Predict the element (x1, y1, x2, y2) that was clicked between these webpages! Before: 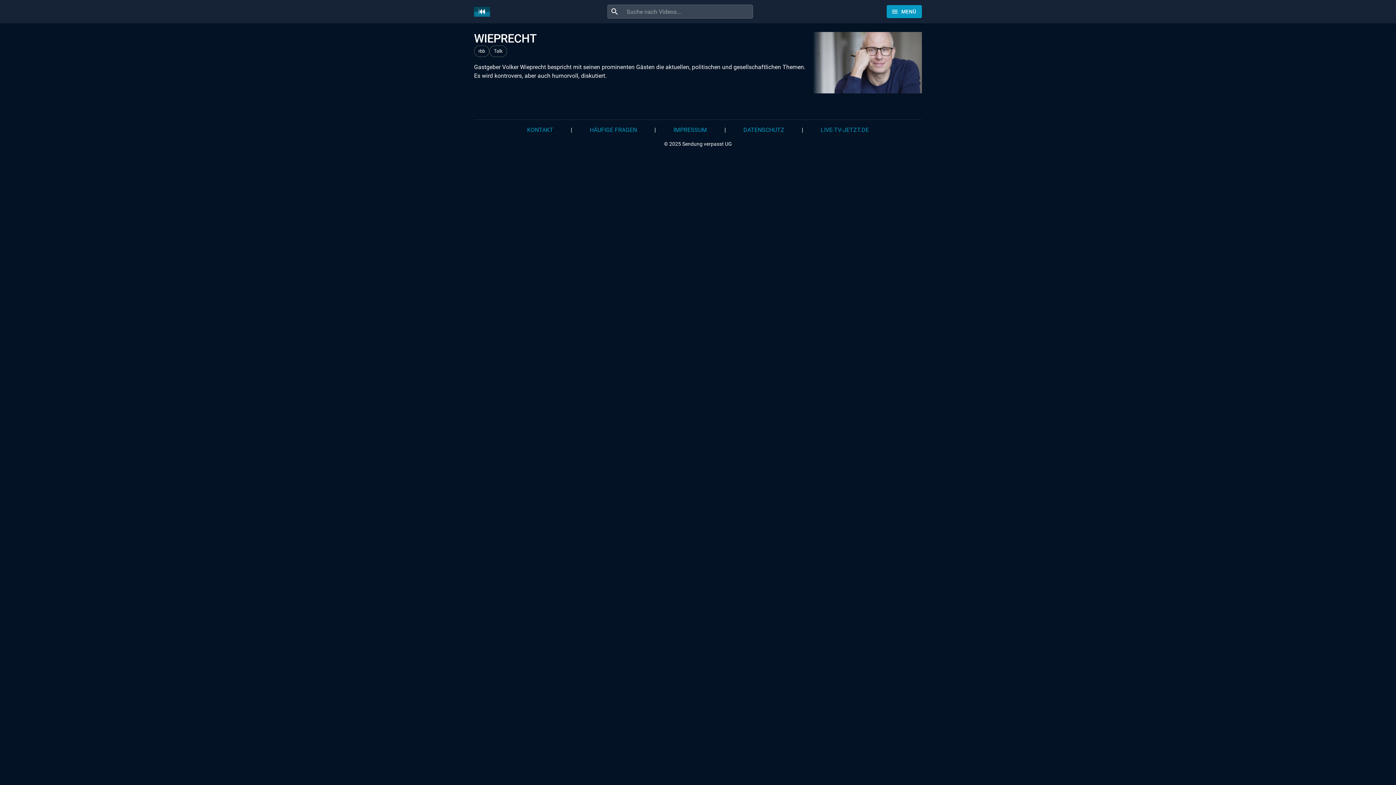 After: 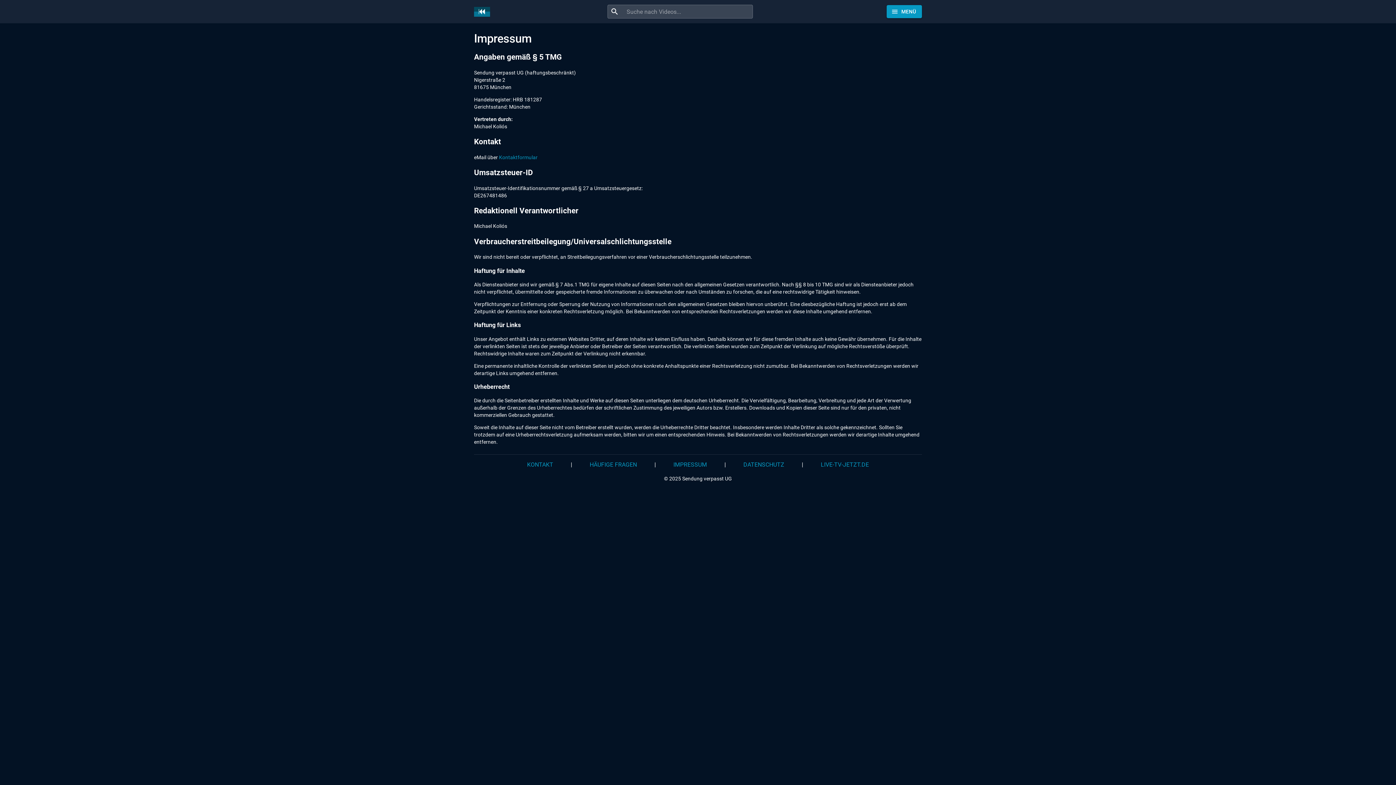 Action: bbox: (664, 120, 715, 140) label: IMPRESSUM